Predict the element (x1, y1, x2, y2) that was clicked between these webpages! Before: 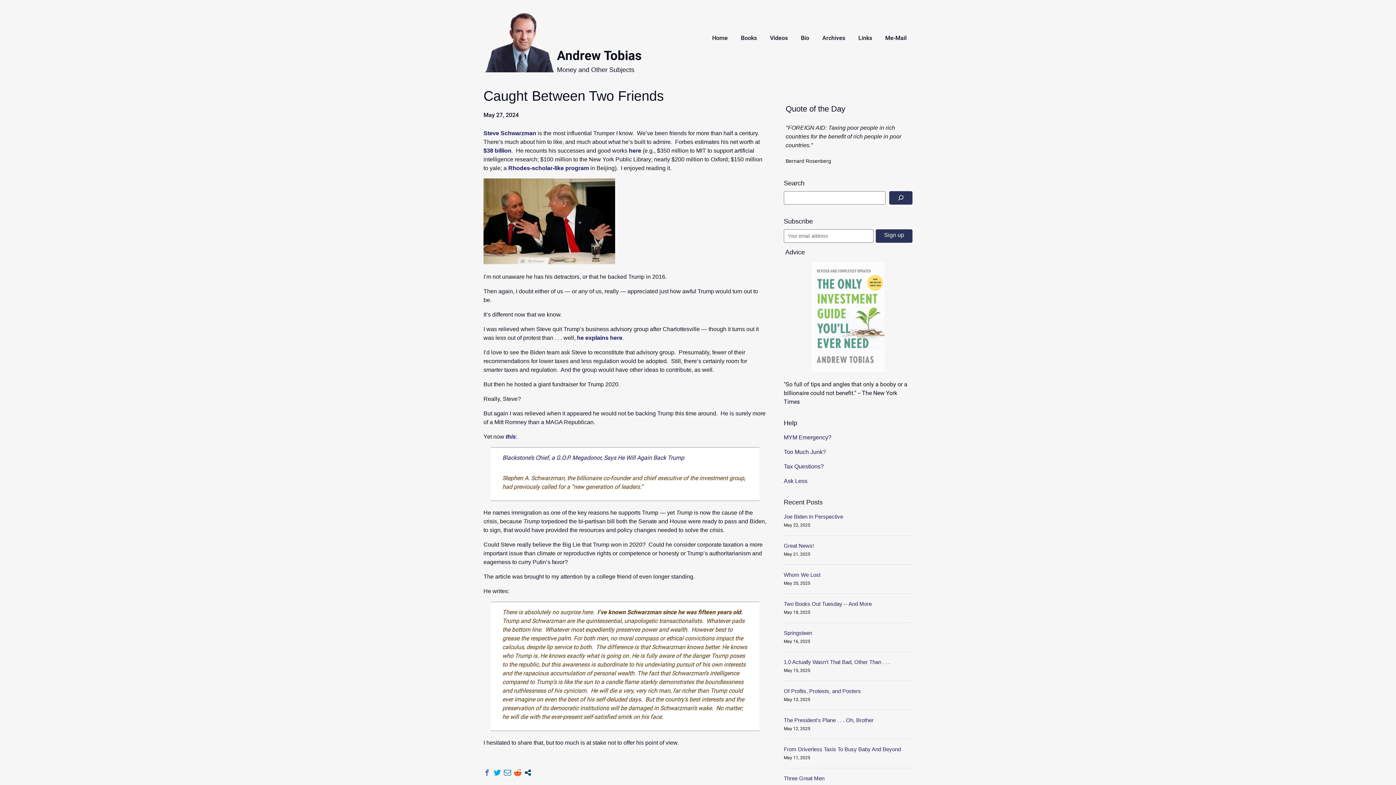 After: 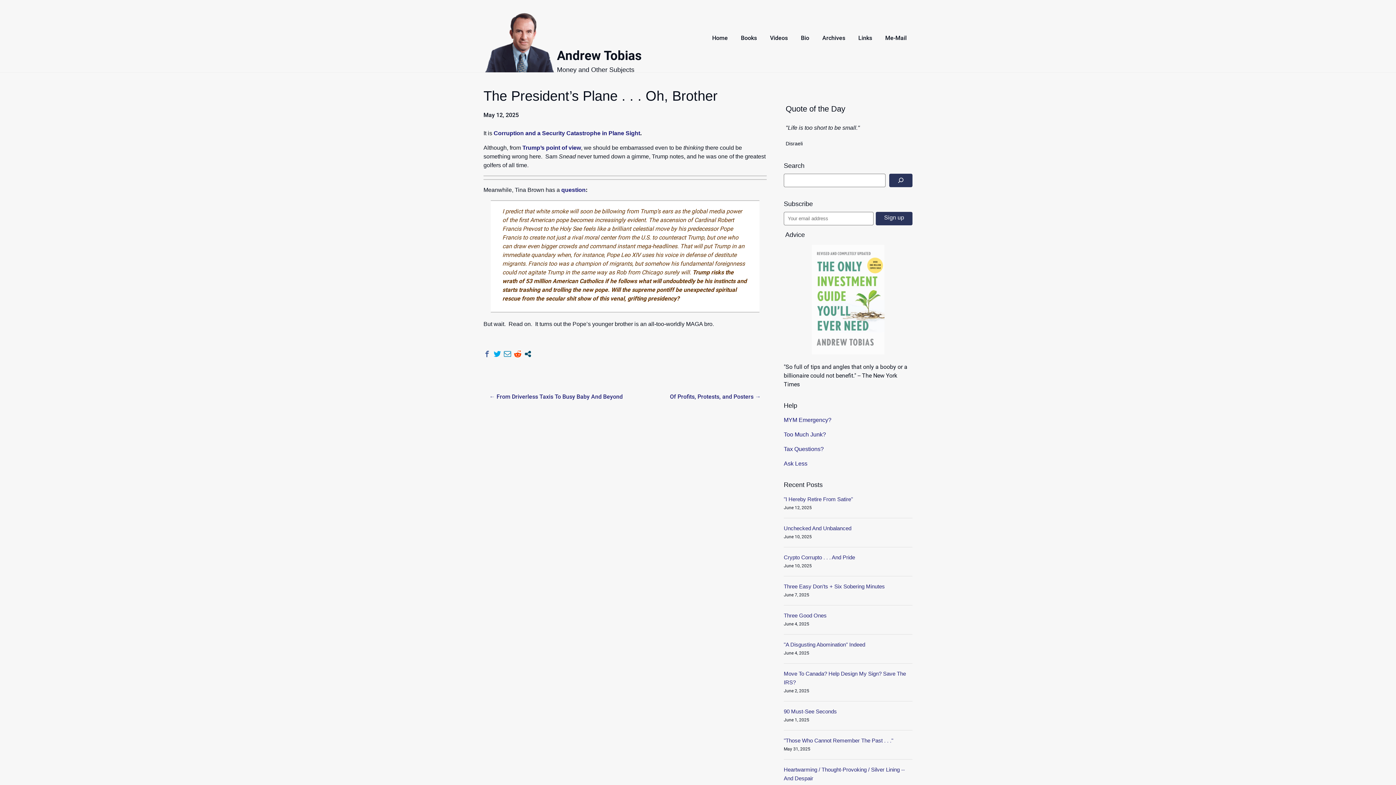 Action: label: The President's Plane . . . Oh, Brother bbox: (783, 717, 873, 723)